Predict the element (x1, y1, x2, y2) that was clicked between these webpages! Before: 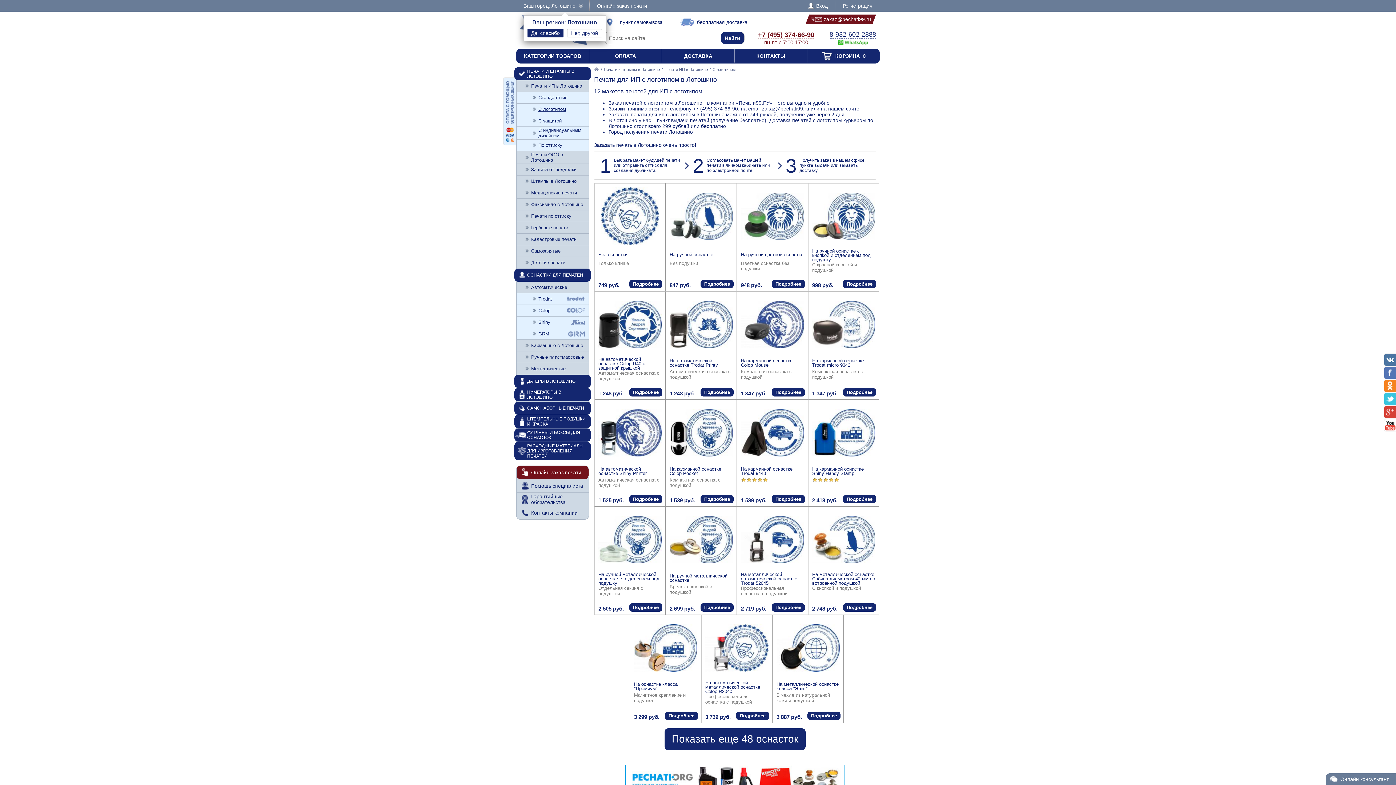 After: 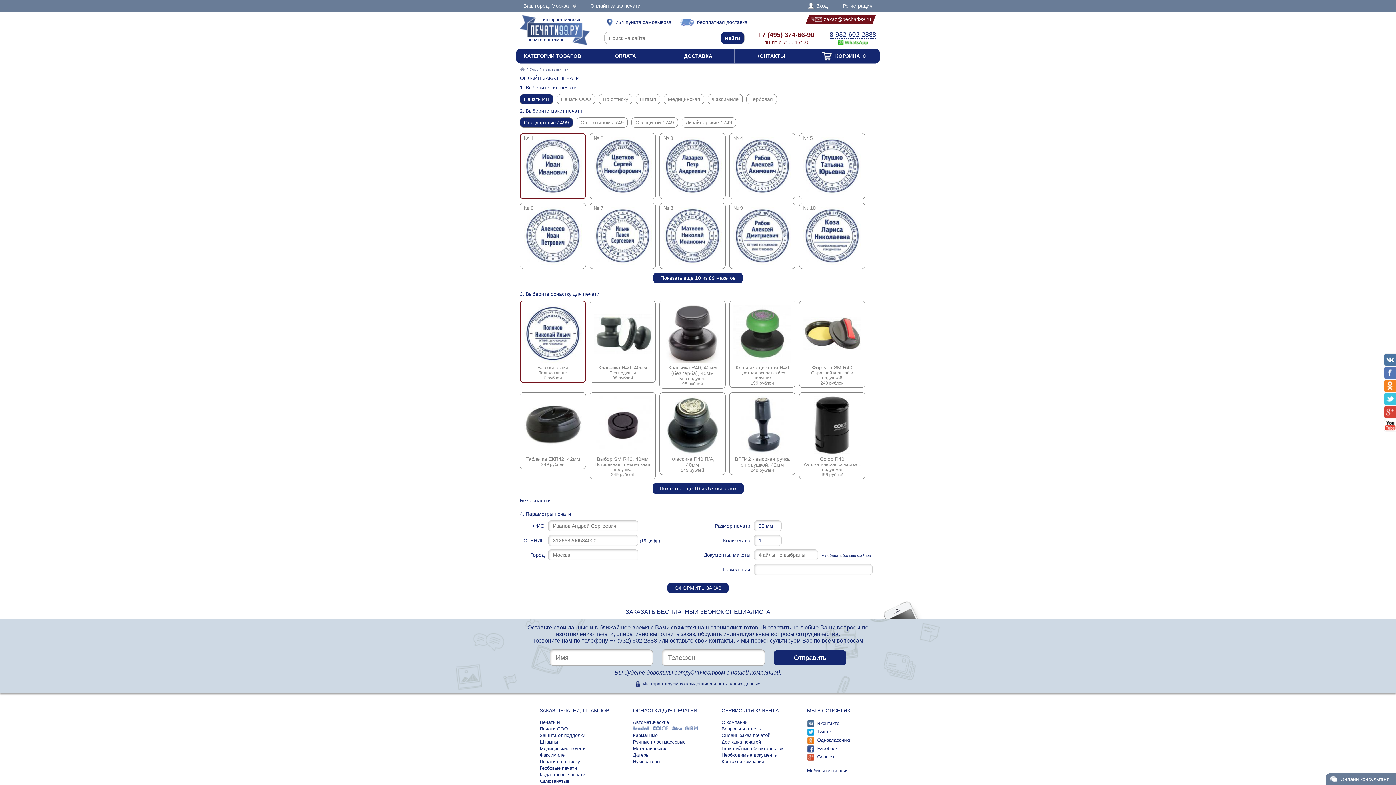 Action: label: Онлайн заказ печати bbox: (516, 466, 588, 479)